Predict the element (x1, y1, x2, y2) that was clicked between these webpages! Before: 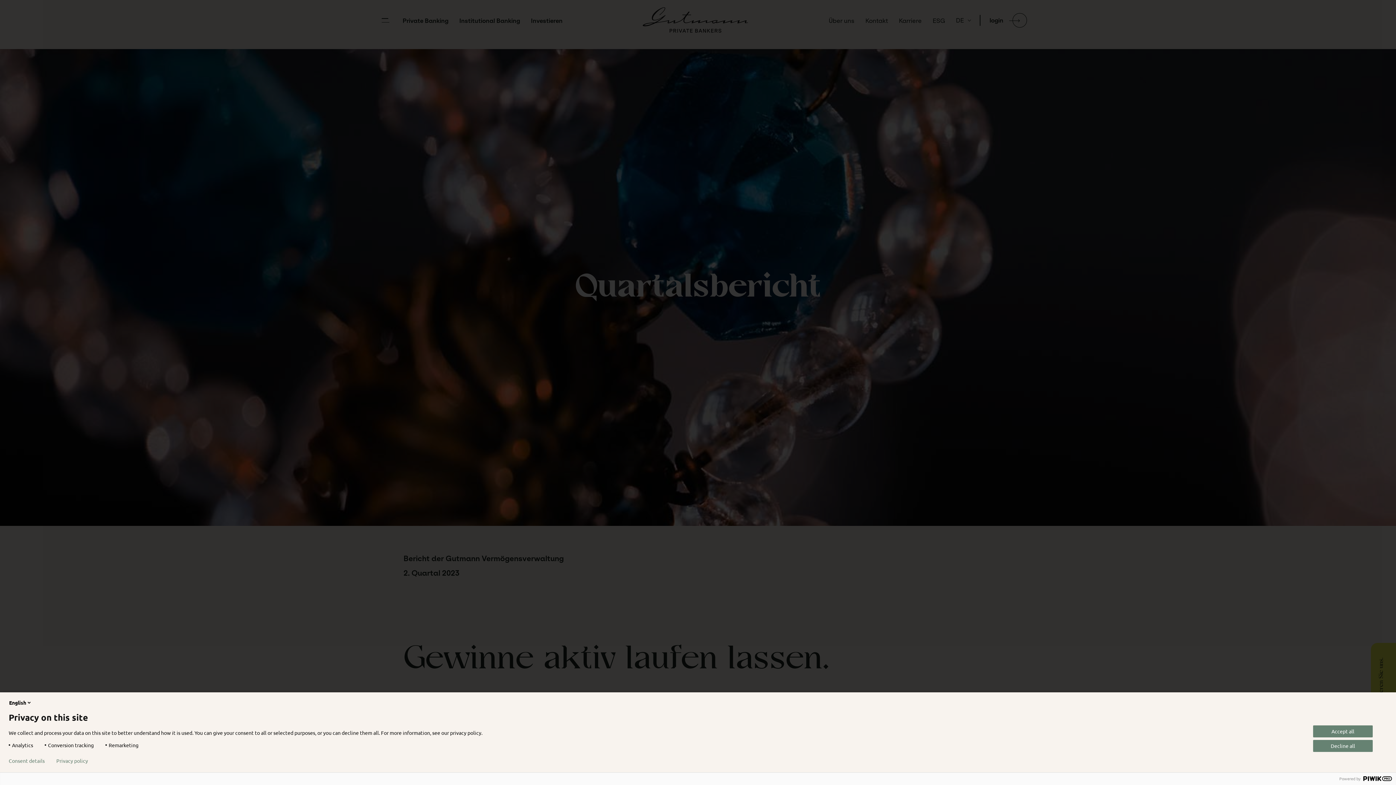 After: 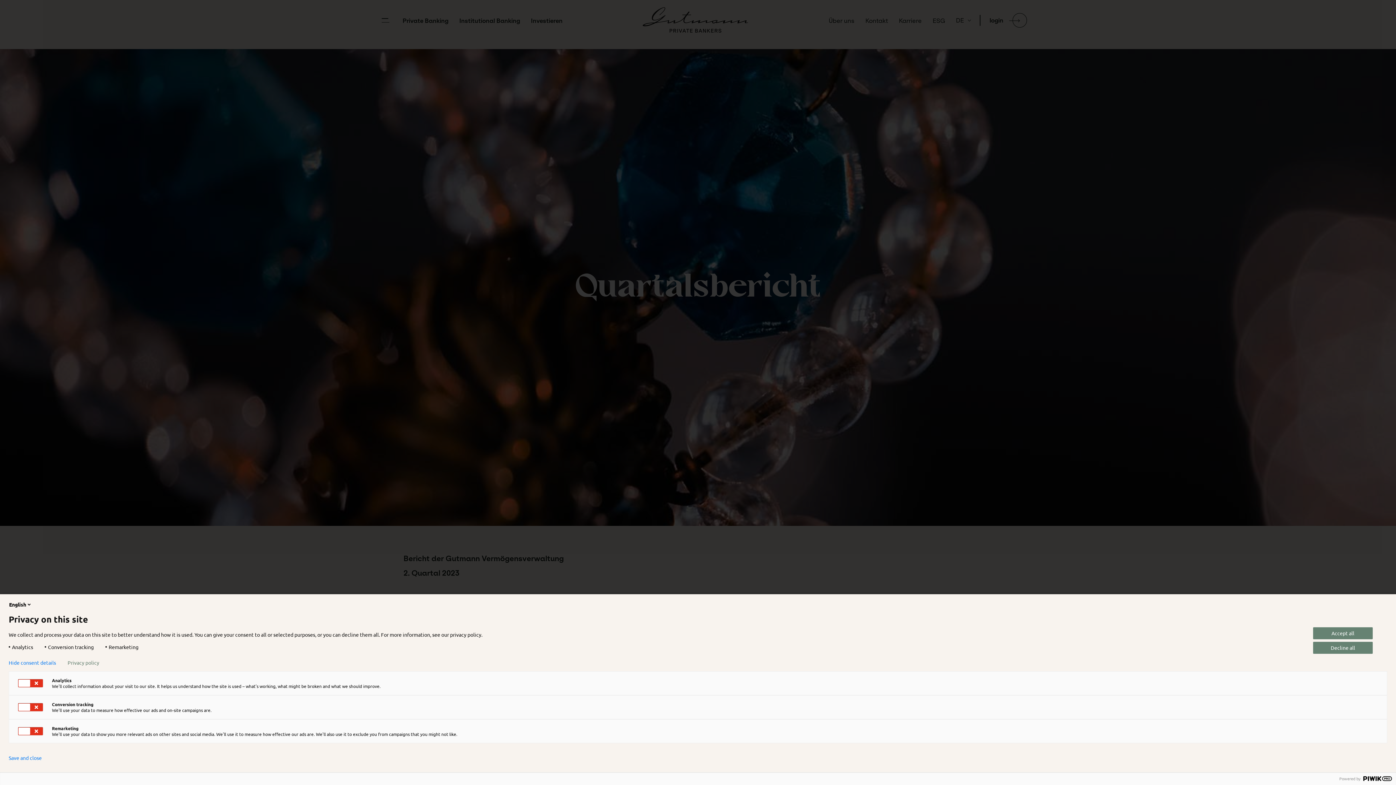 Action: label: Consent details bbox: (8, 758, 44, 764)